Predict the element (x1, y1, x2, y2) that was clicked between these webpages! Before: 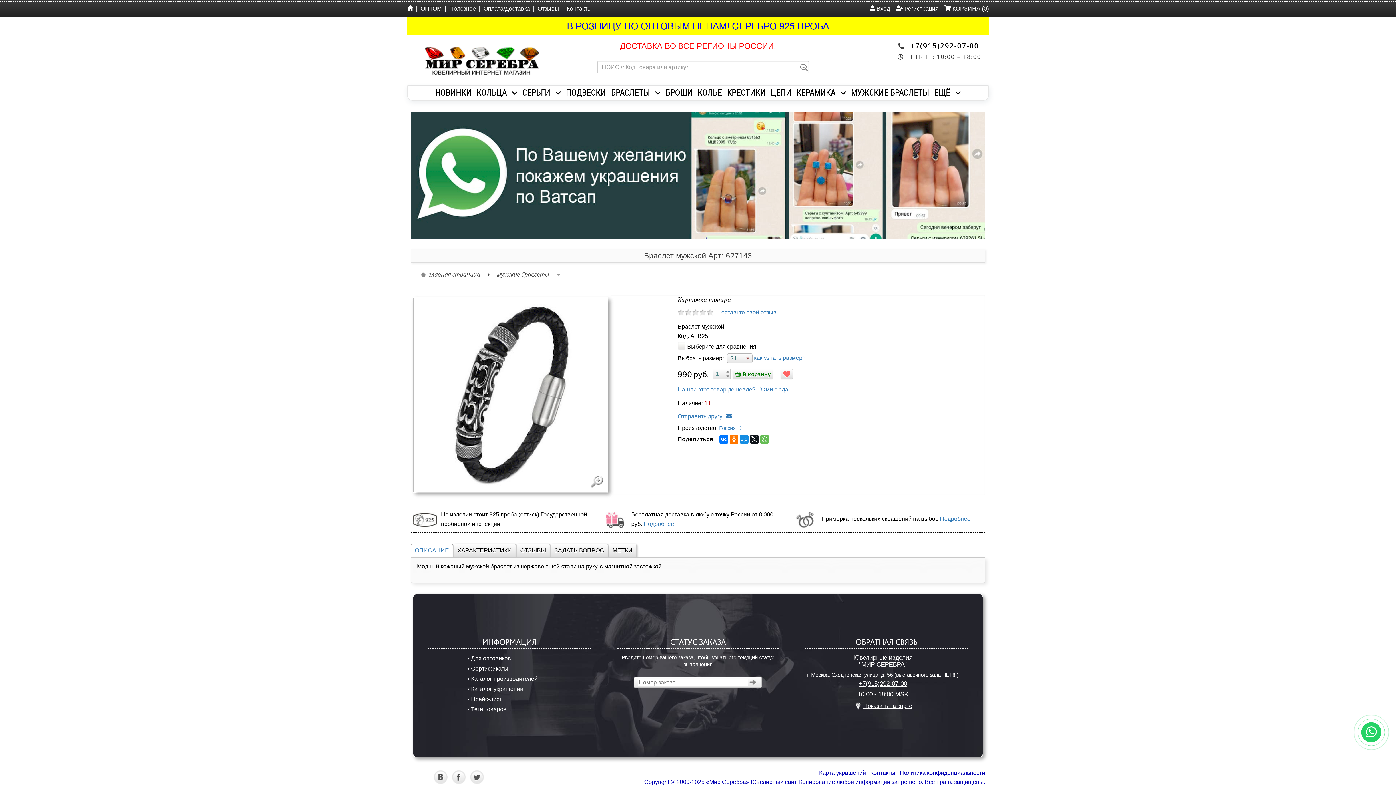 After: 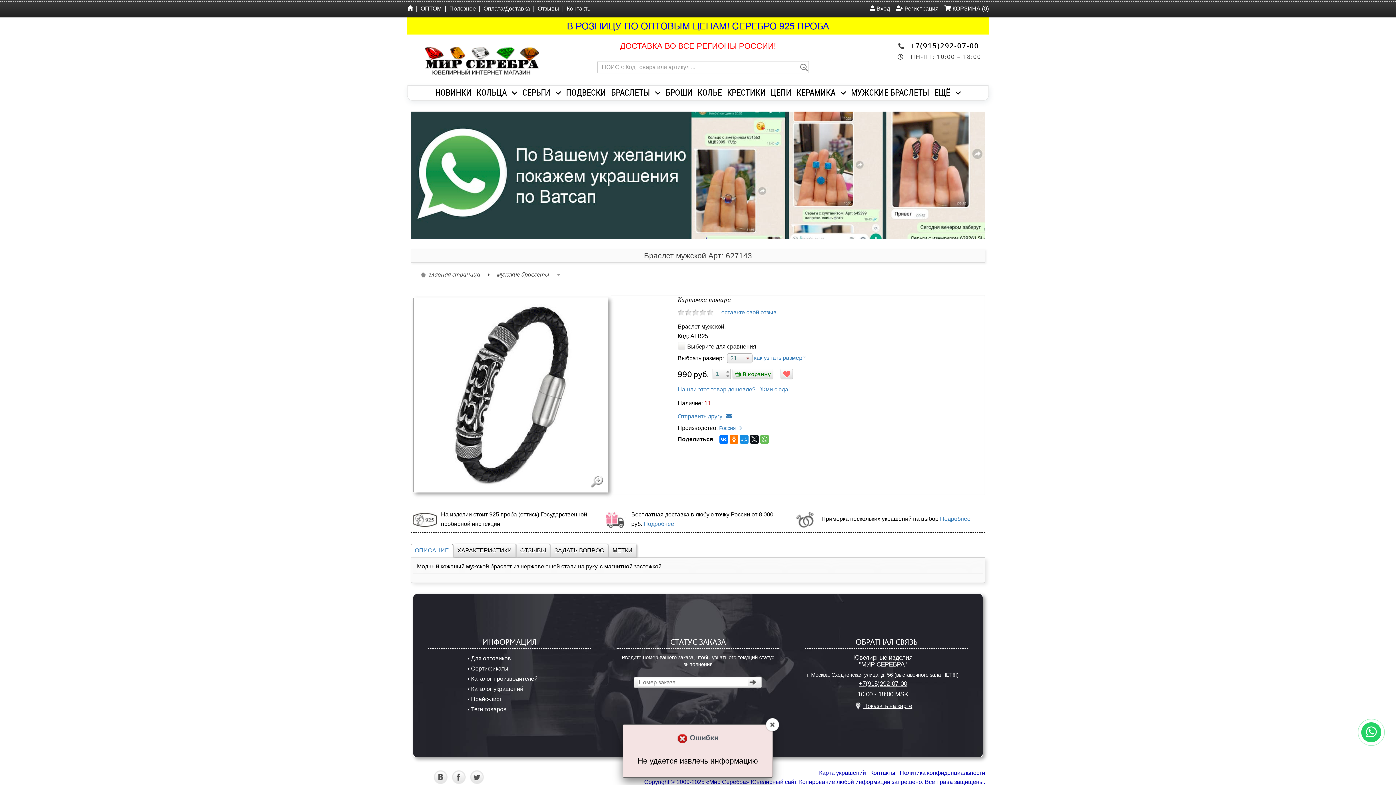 Action: bbox: (748, 677, 758, 687)